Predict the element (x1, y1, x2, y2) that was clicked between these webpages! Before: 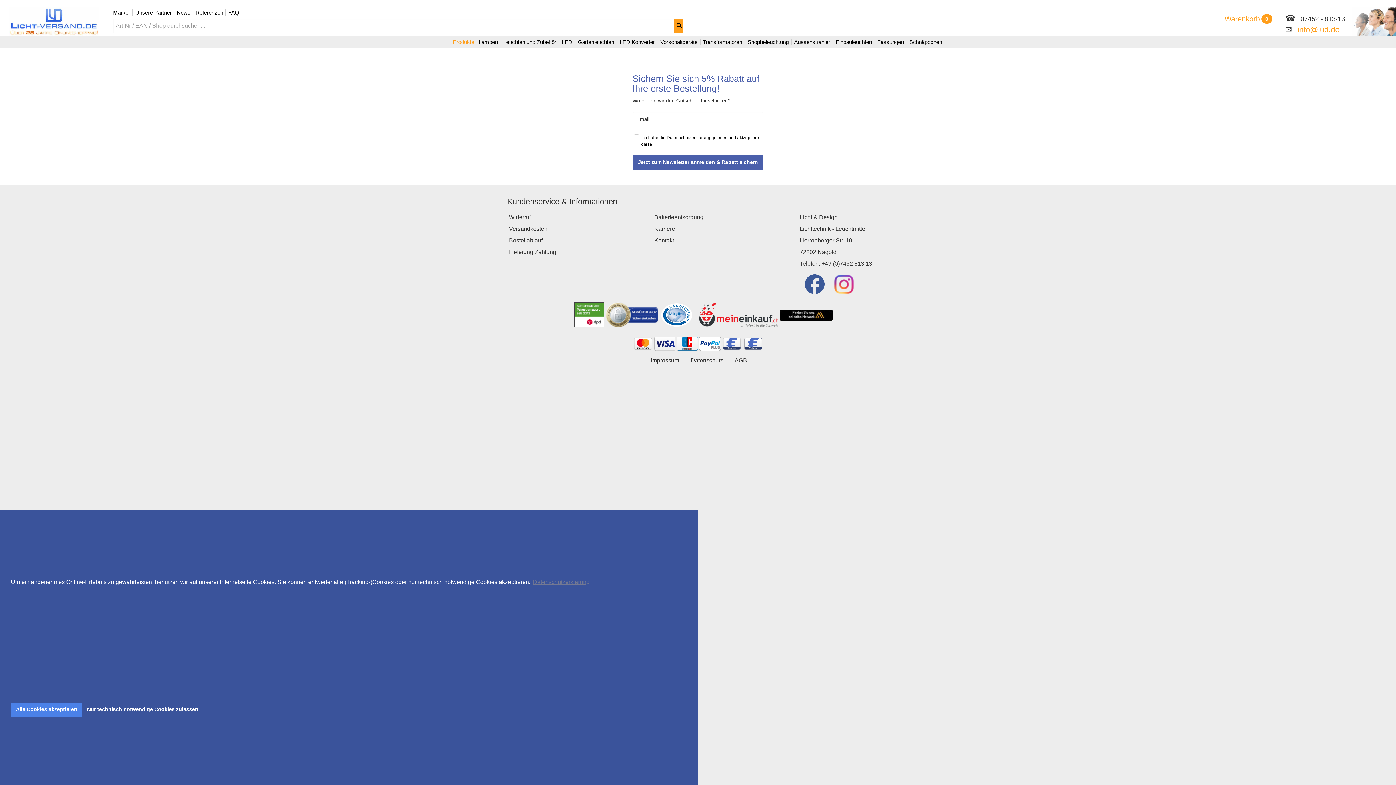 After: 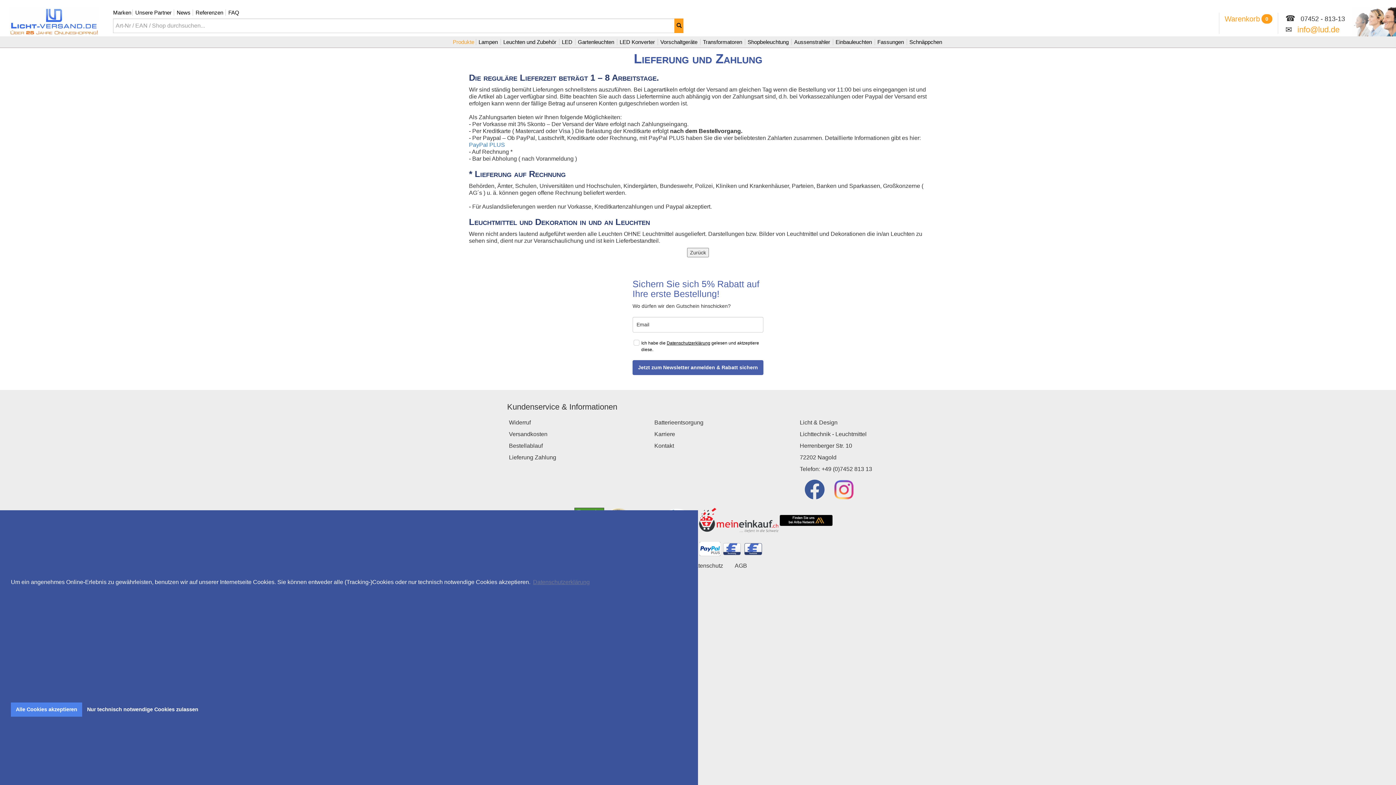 Action: bbox: (743, 340, 763, 346)